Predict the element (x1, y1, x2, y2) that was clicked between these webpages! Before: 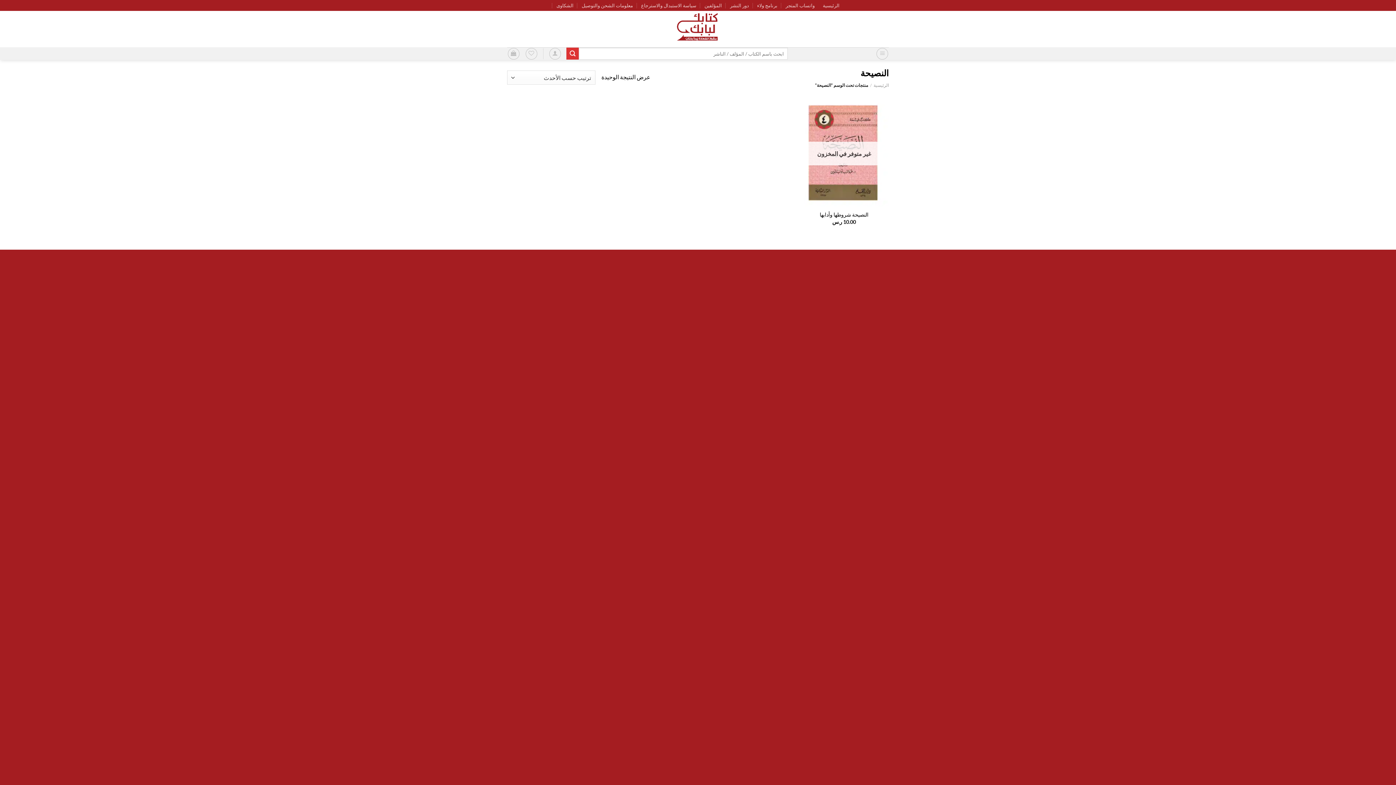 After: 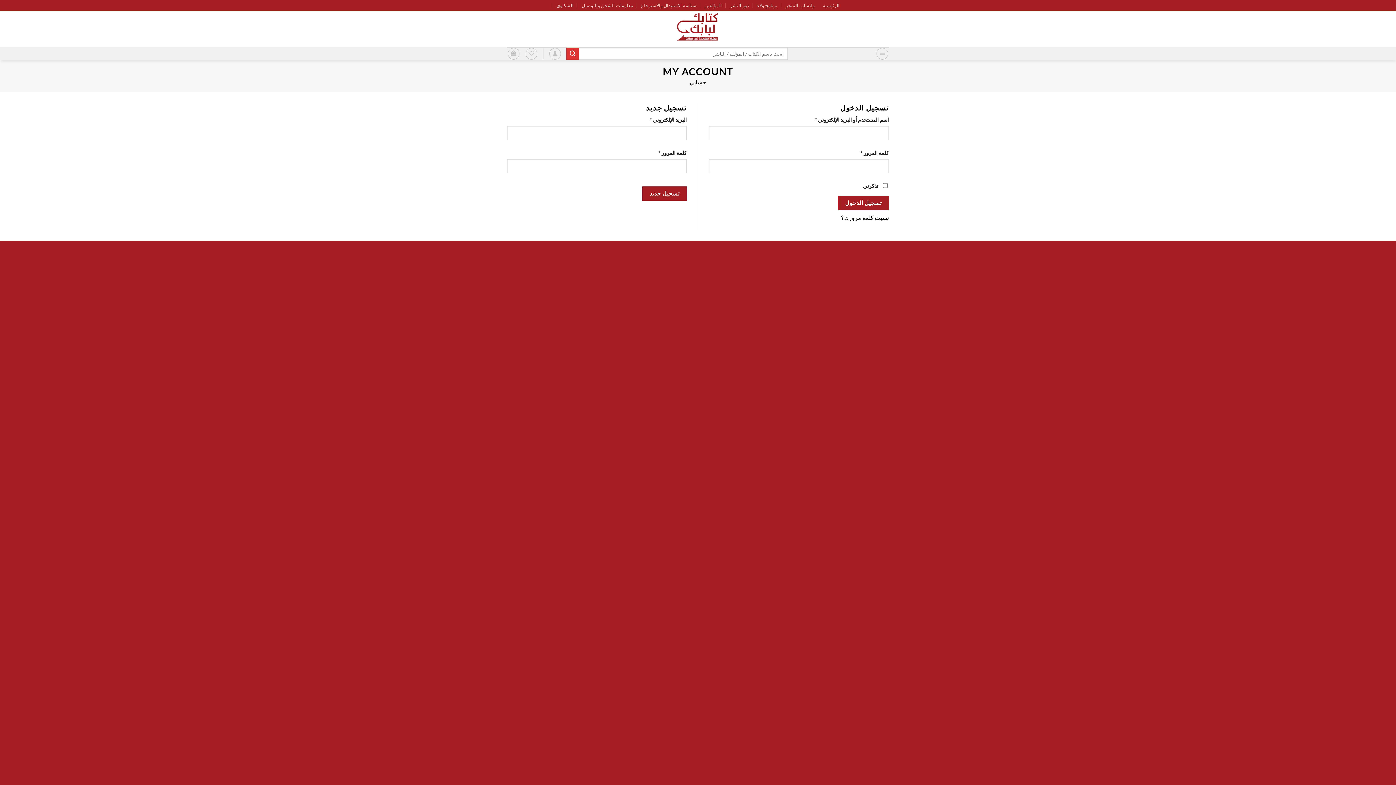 Action: bbox: (549, 47, 560, 59) label: تسجيل الدخول